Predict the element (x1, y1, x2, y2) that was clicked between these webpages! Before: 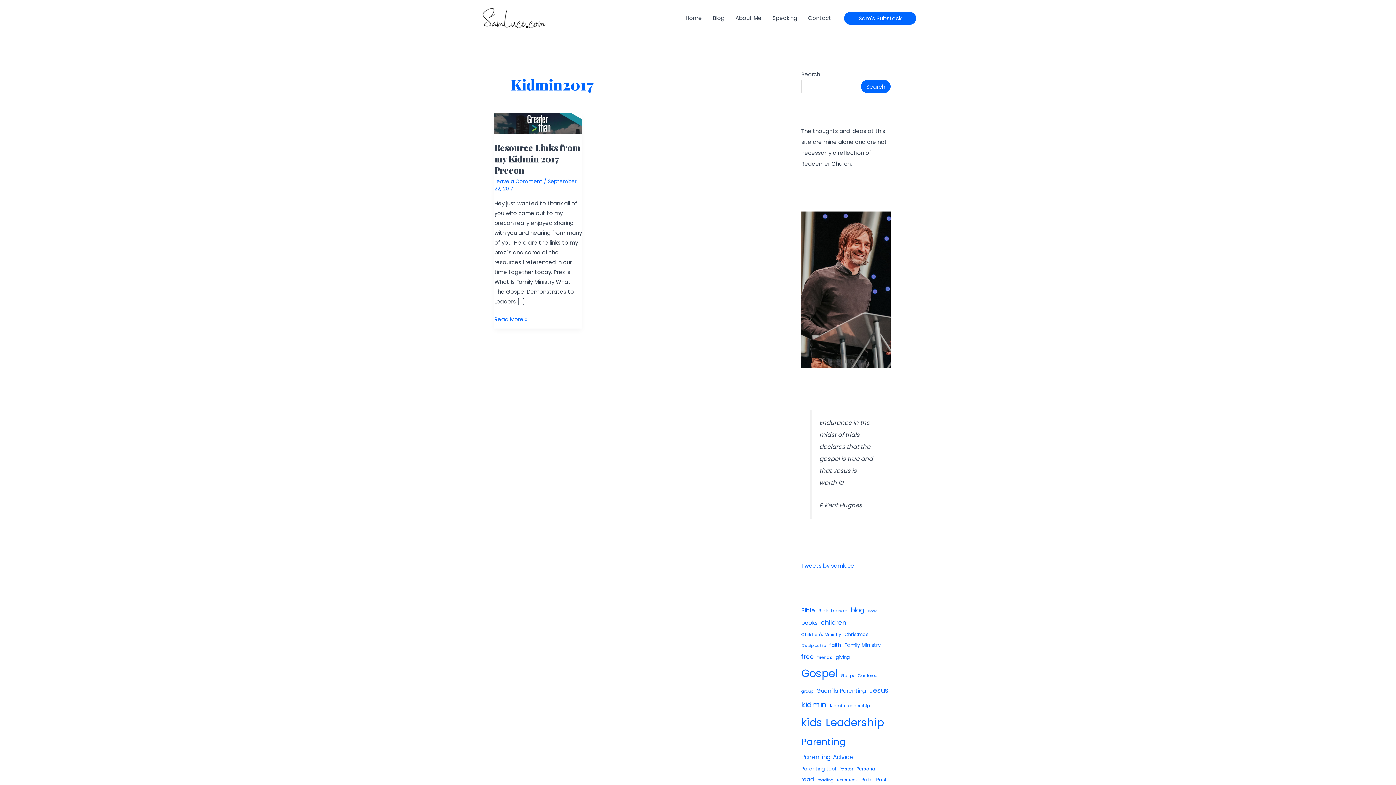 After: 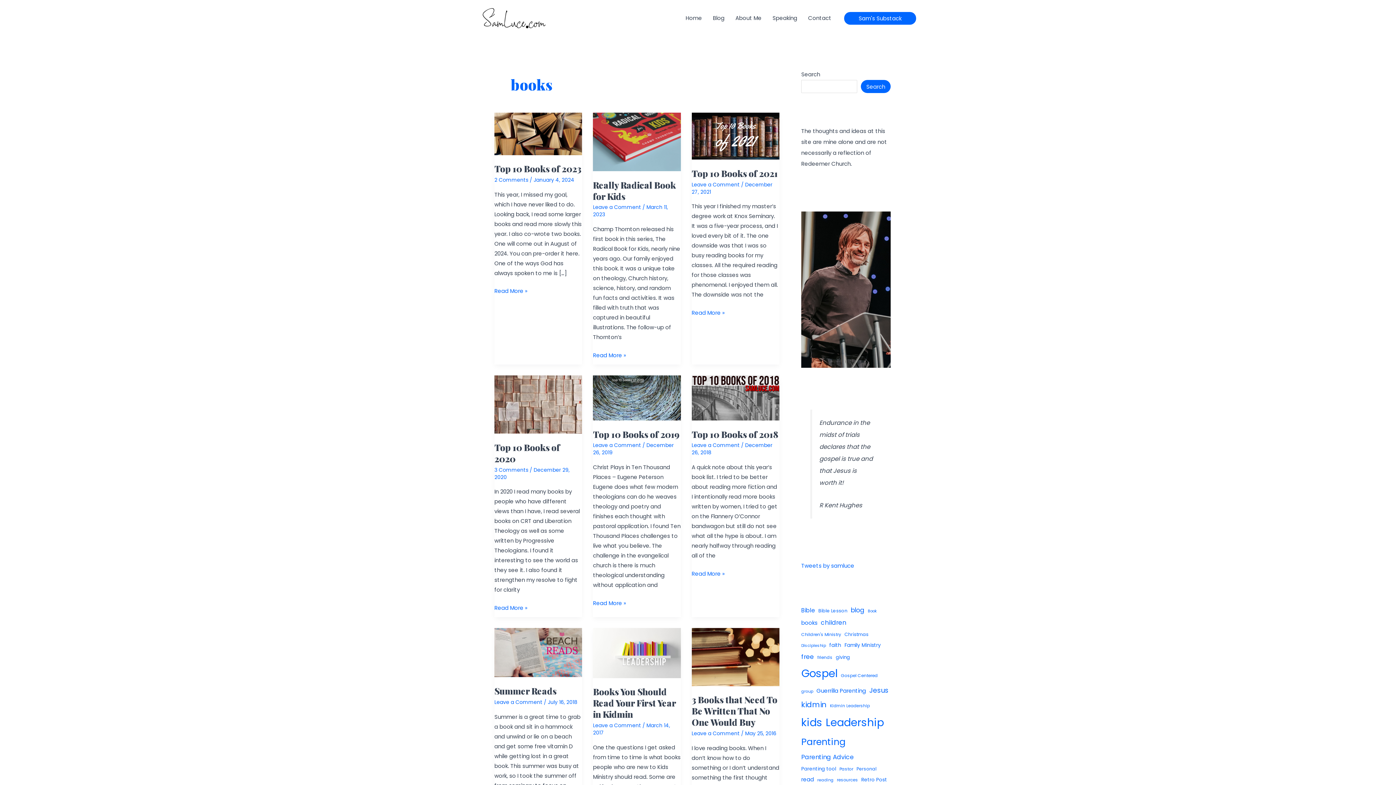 Action: label: books (28 items) bbox: (801, 617, 817, 628)